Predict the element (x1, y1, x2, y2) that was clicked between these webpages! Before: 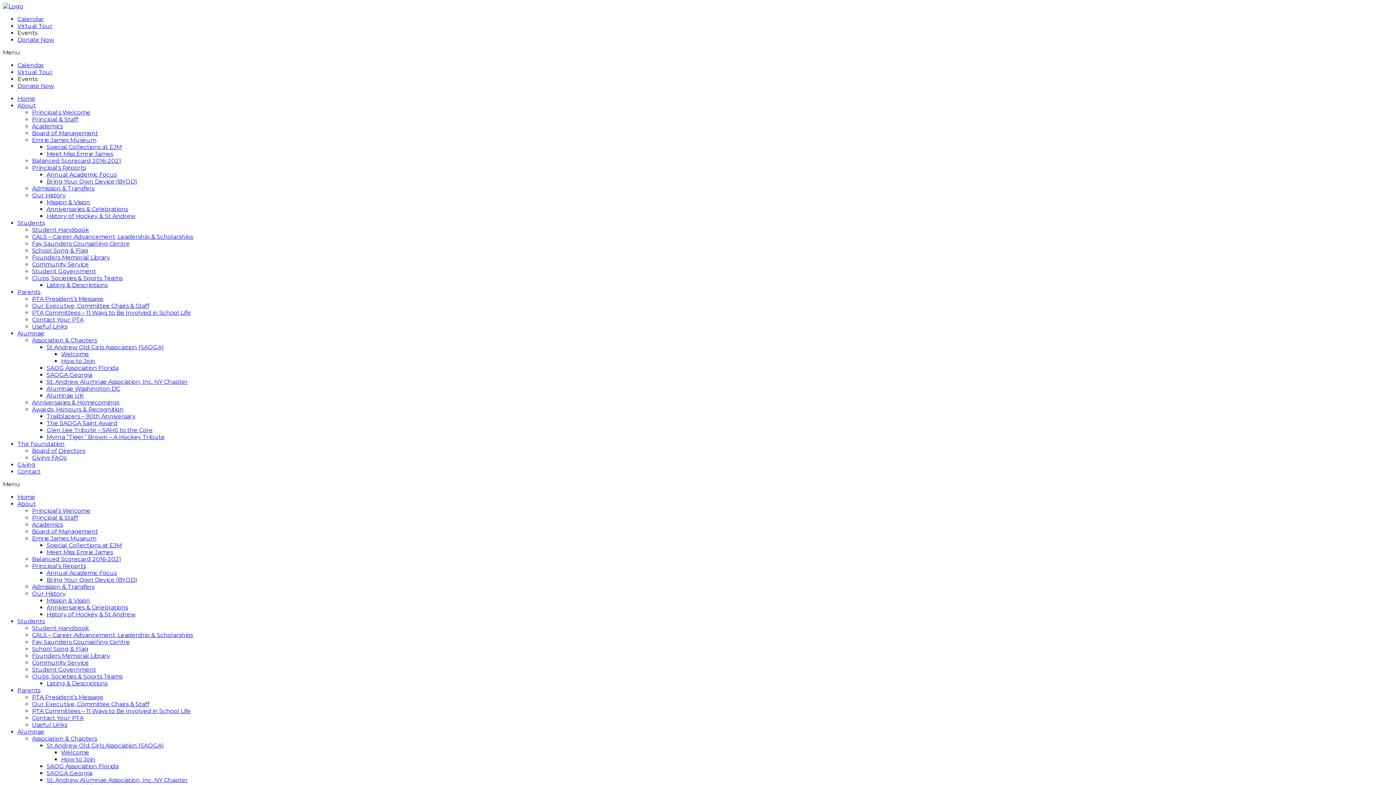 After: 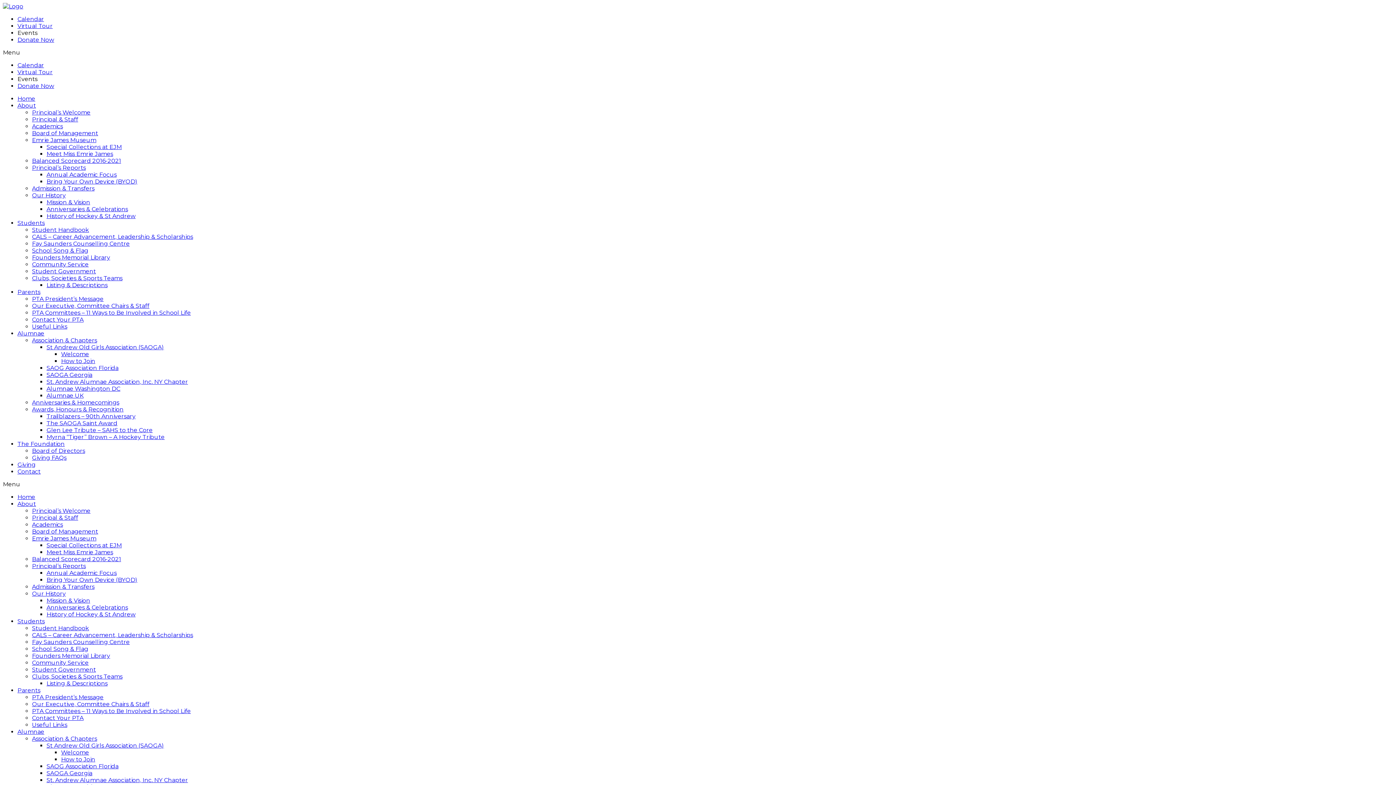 Action: label: Fay Saunders Counselling Centre bbox: (32, 240, 129, 247)